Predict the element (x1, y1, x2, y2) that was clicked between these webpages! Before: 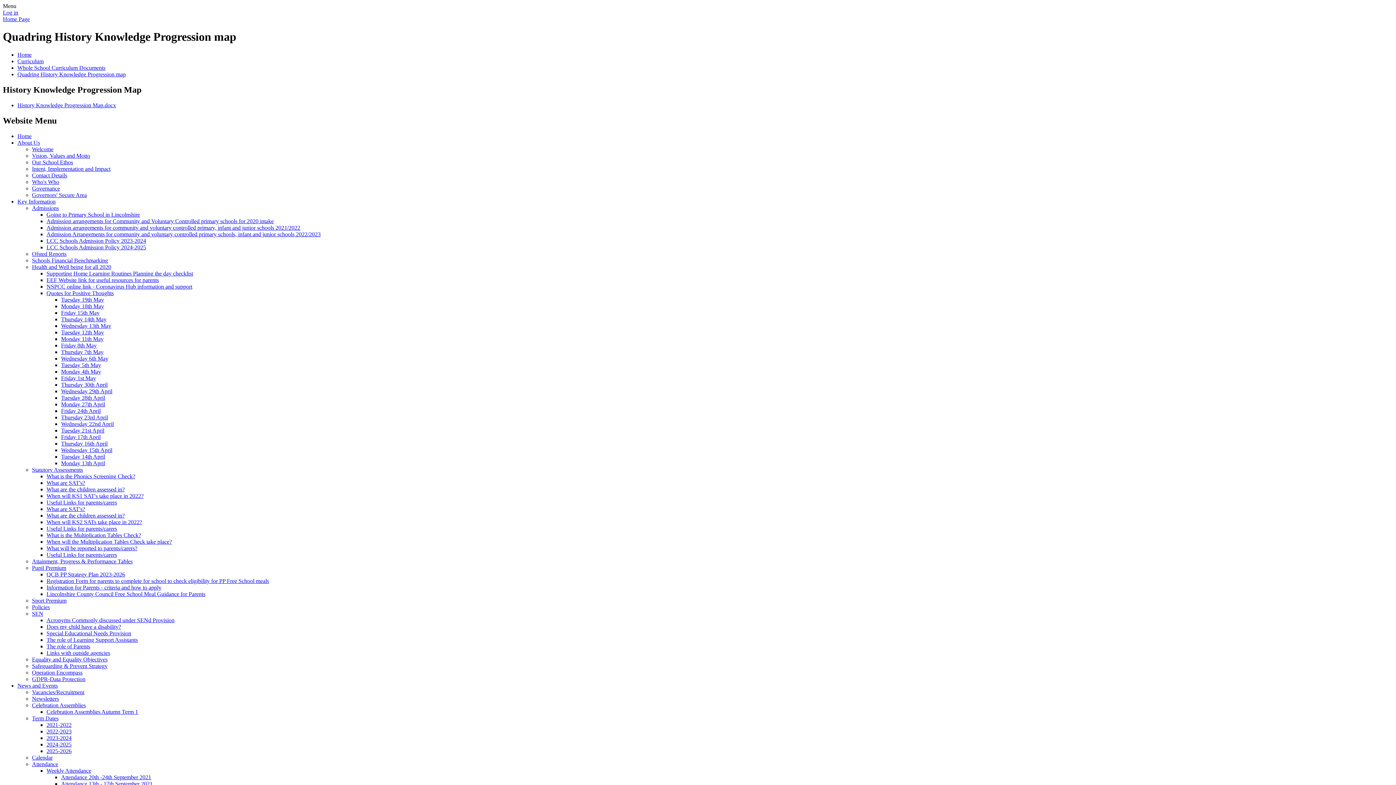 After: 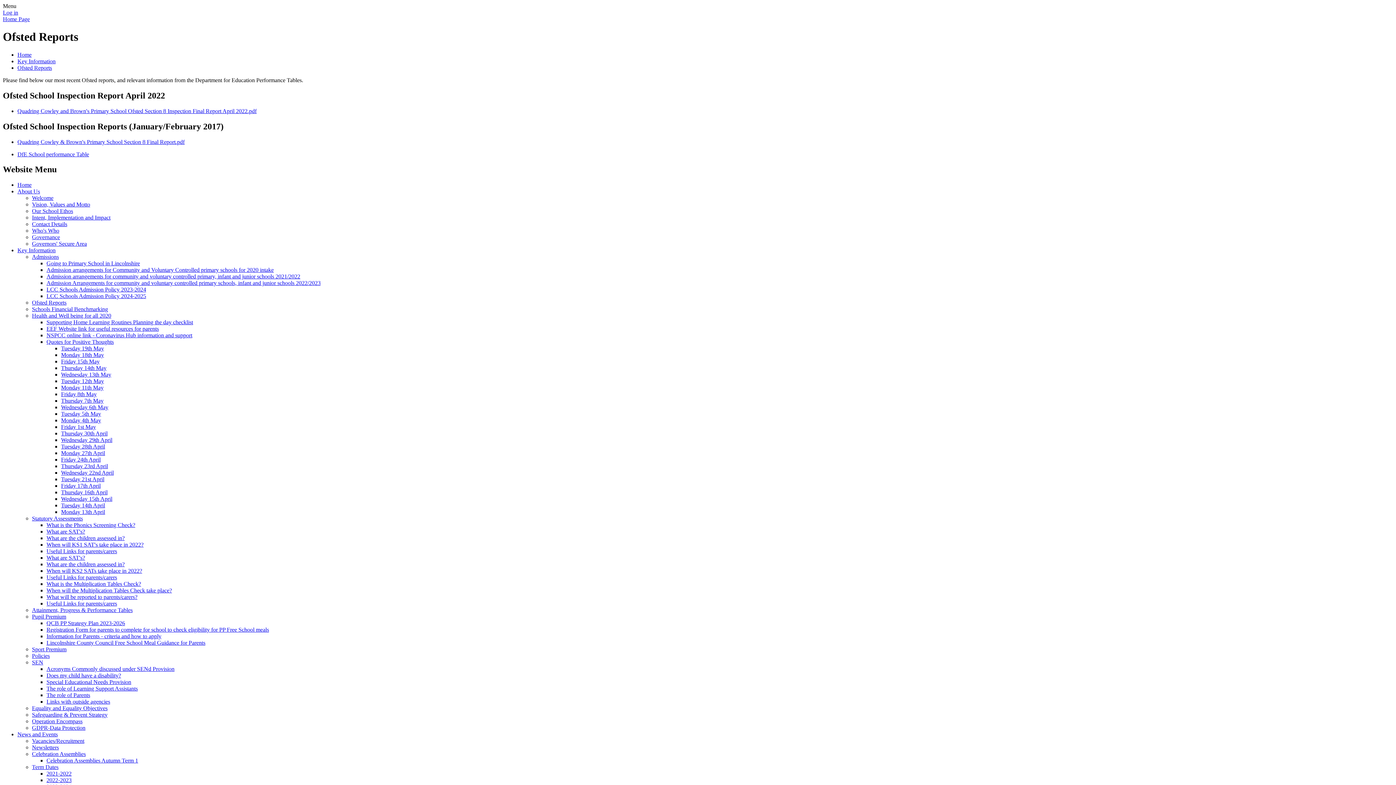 Action: label: Ofsted Reports bbox: (32, 250, 66, 256)